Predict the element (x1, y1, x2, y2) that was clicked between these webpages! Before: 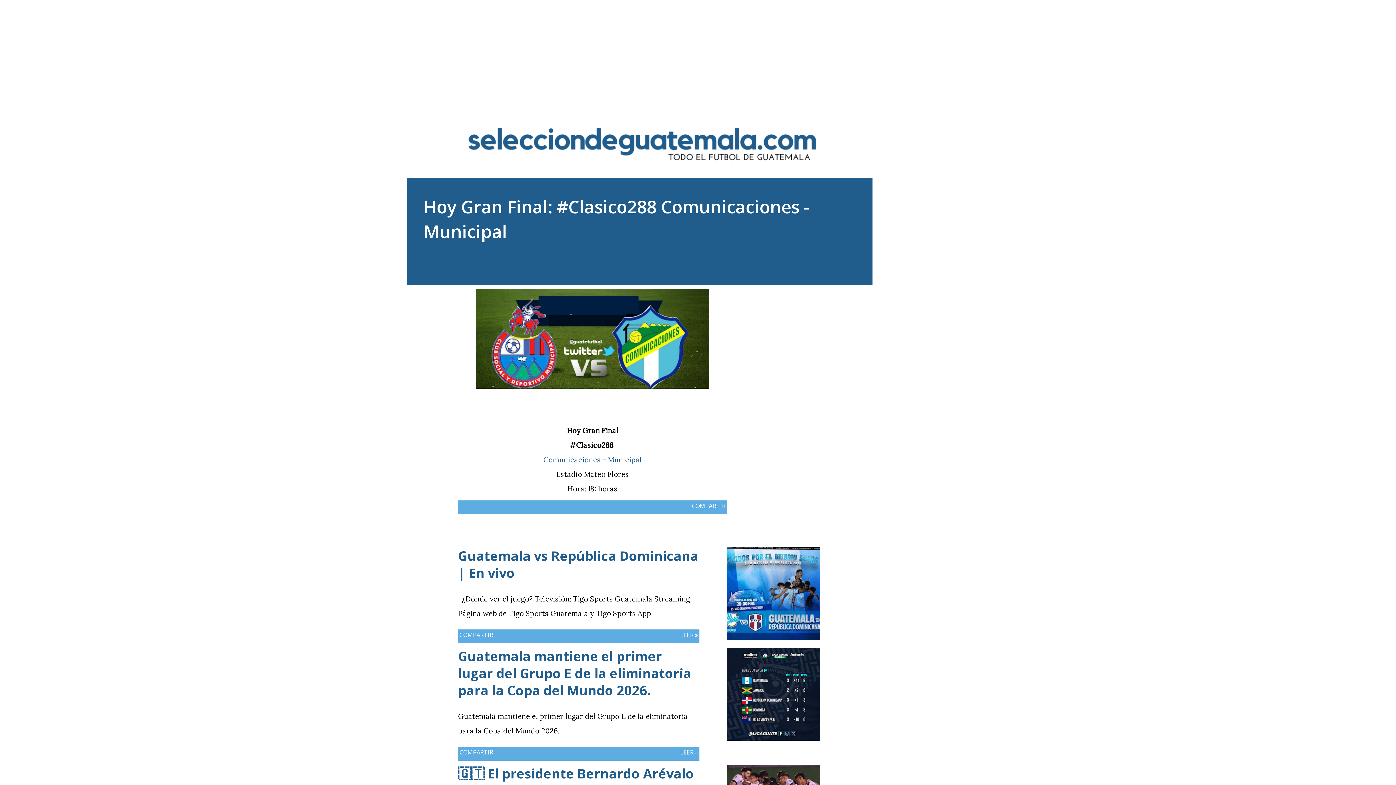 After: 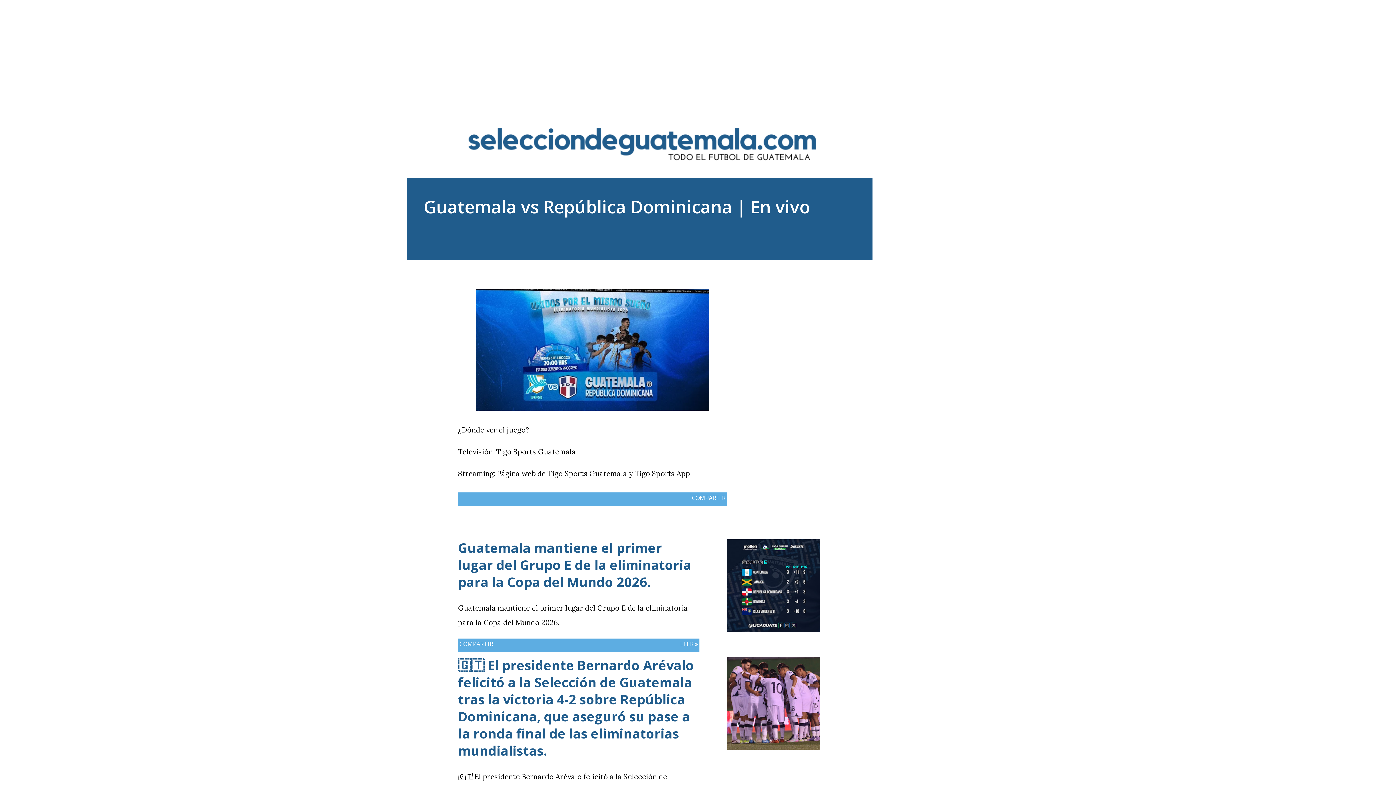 Action: bbox: (727, 547, 820, 640)